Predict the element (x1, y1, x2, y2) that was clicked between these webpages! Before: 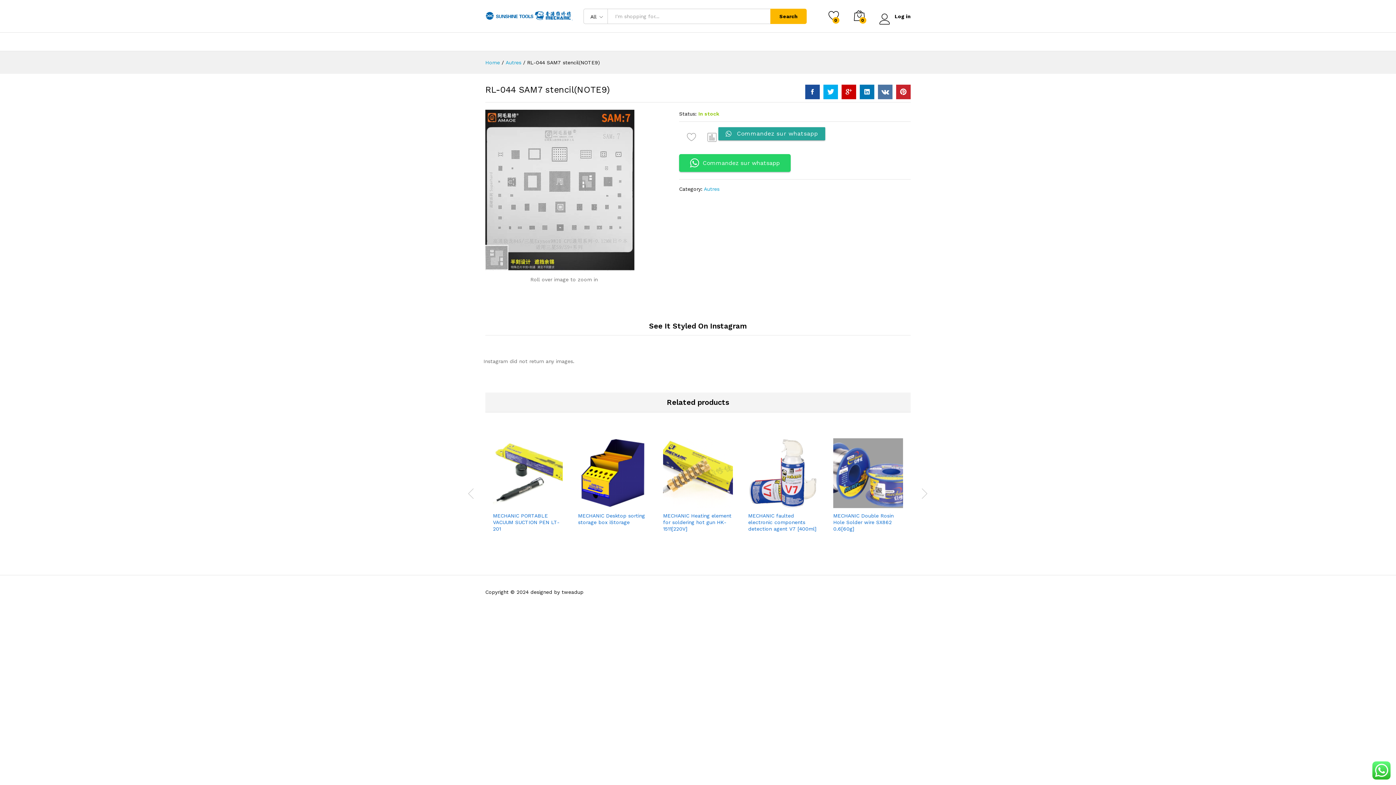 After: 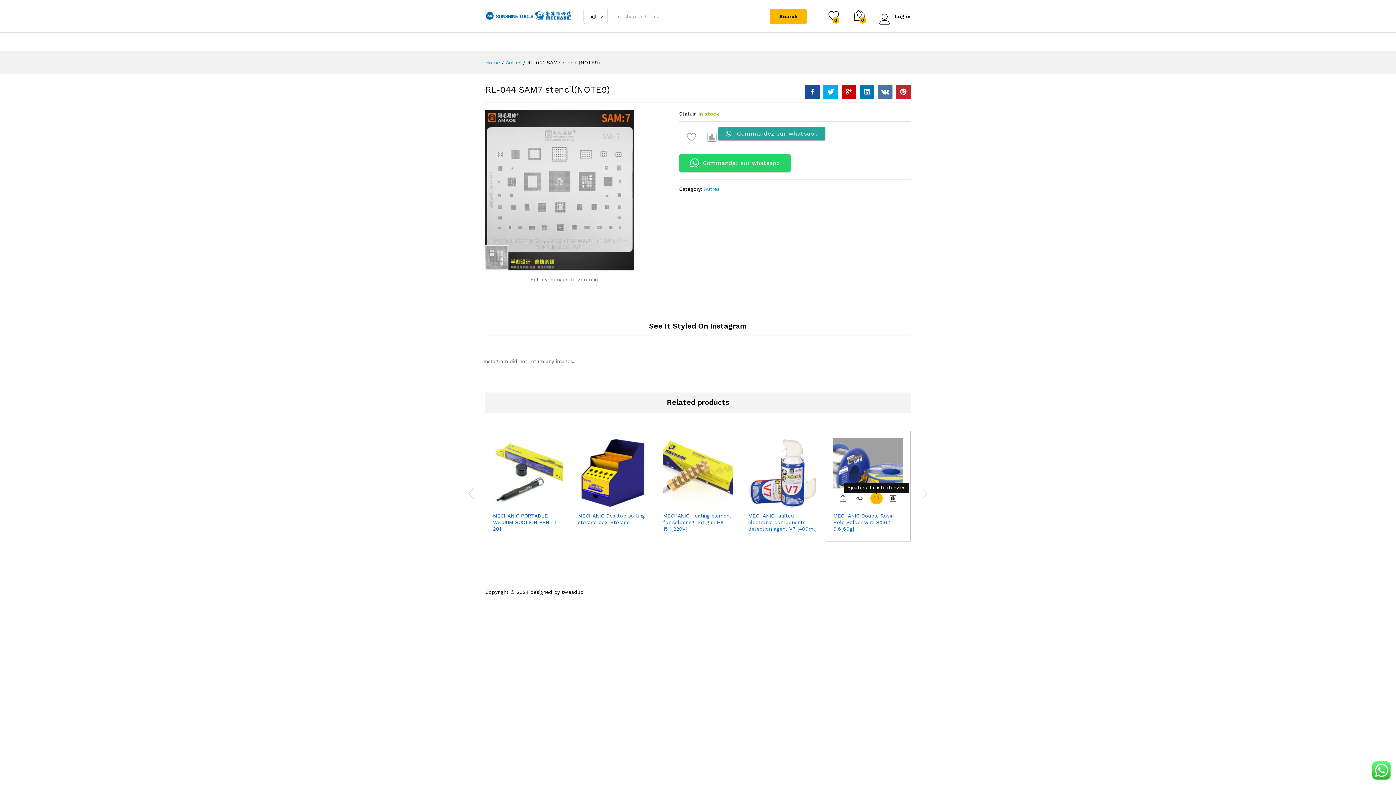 Action: bbox: (870, 497, 882, 510)